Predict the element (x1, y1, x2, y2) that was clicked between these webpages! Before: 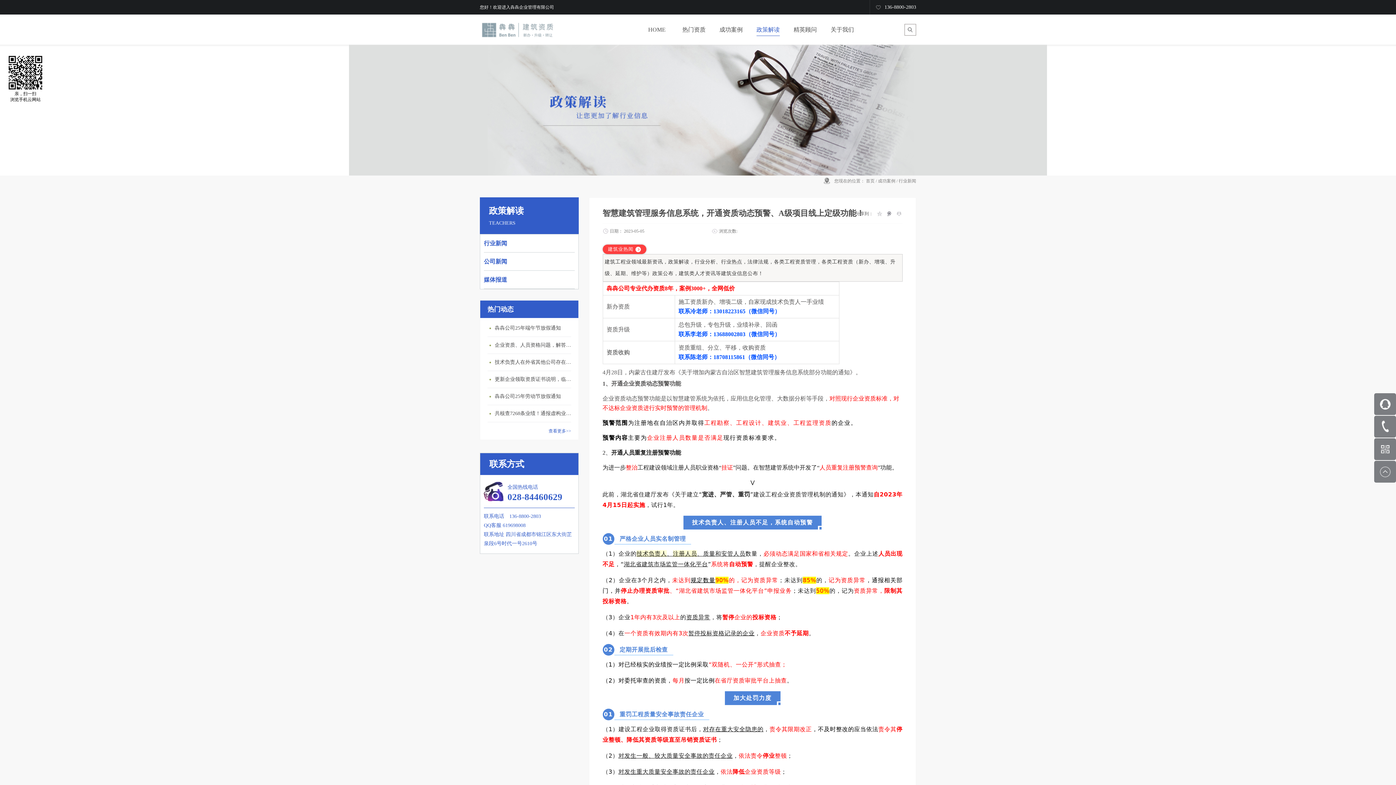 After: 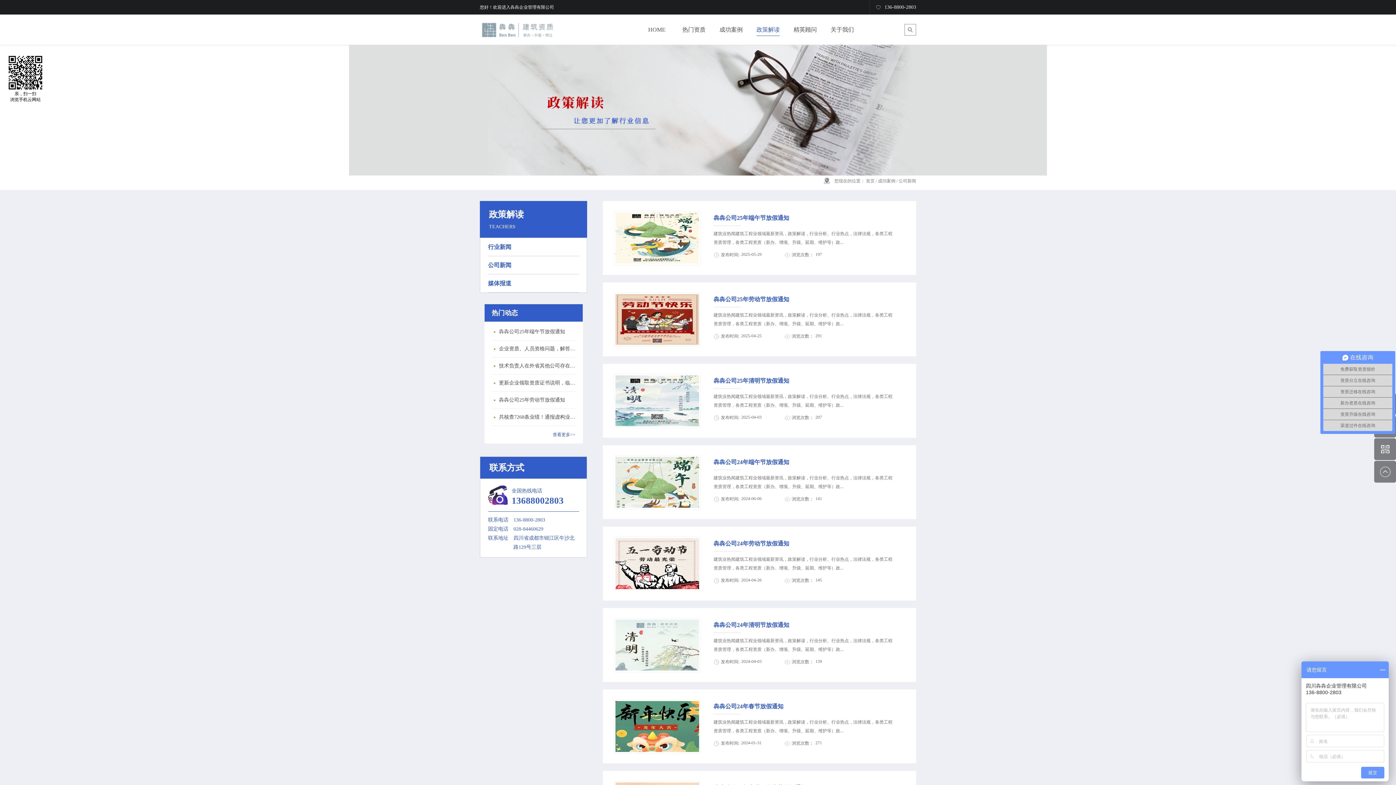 Action: bbox: (484, 252, 574, 270) label: 公司新闻